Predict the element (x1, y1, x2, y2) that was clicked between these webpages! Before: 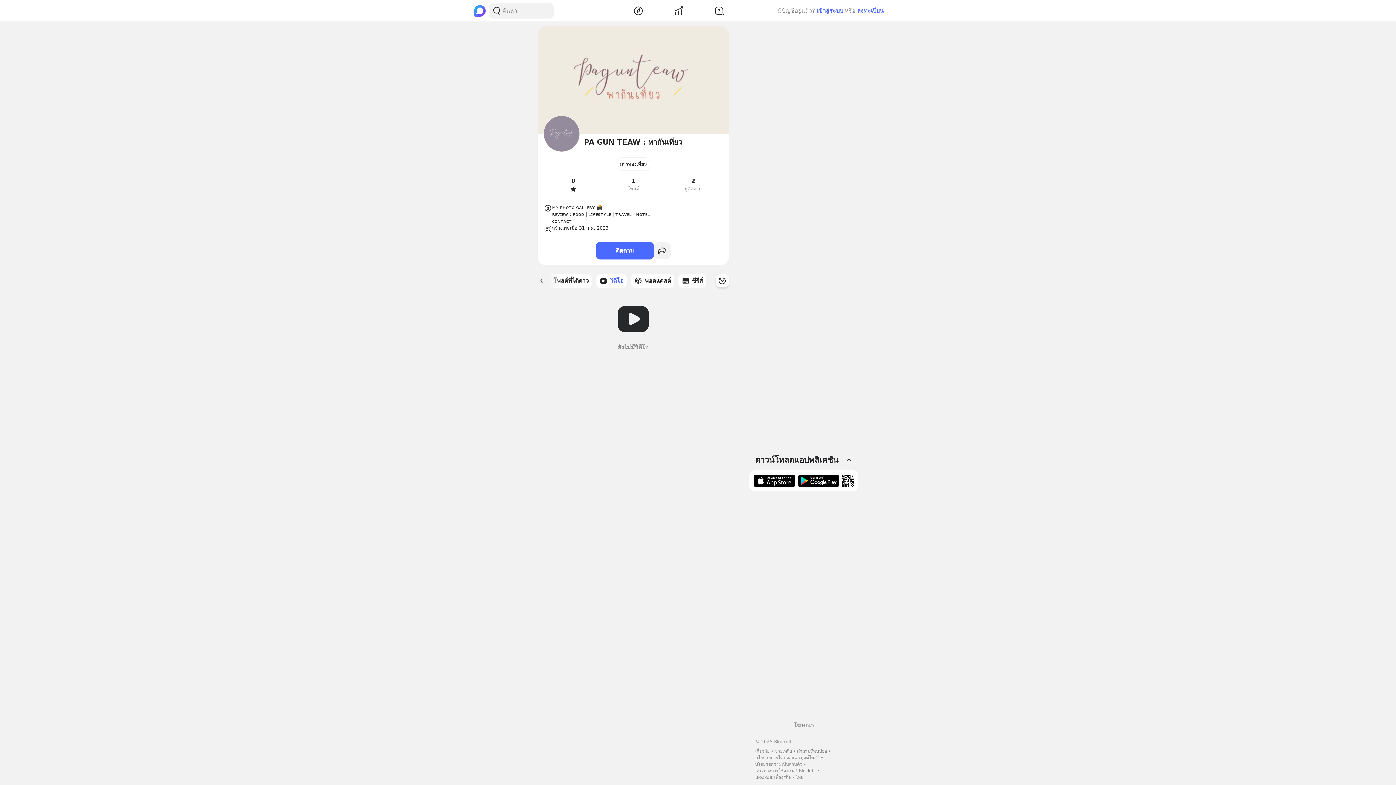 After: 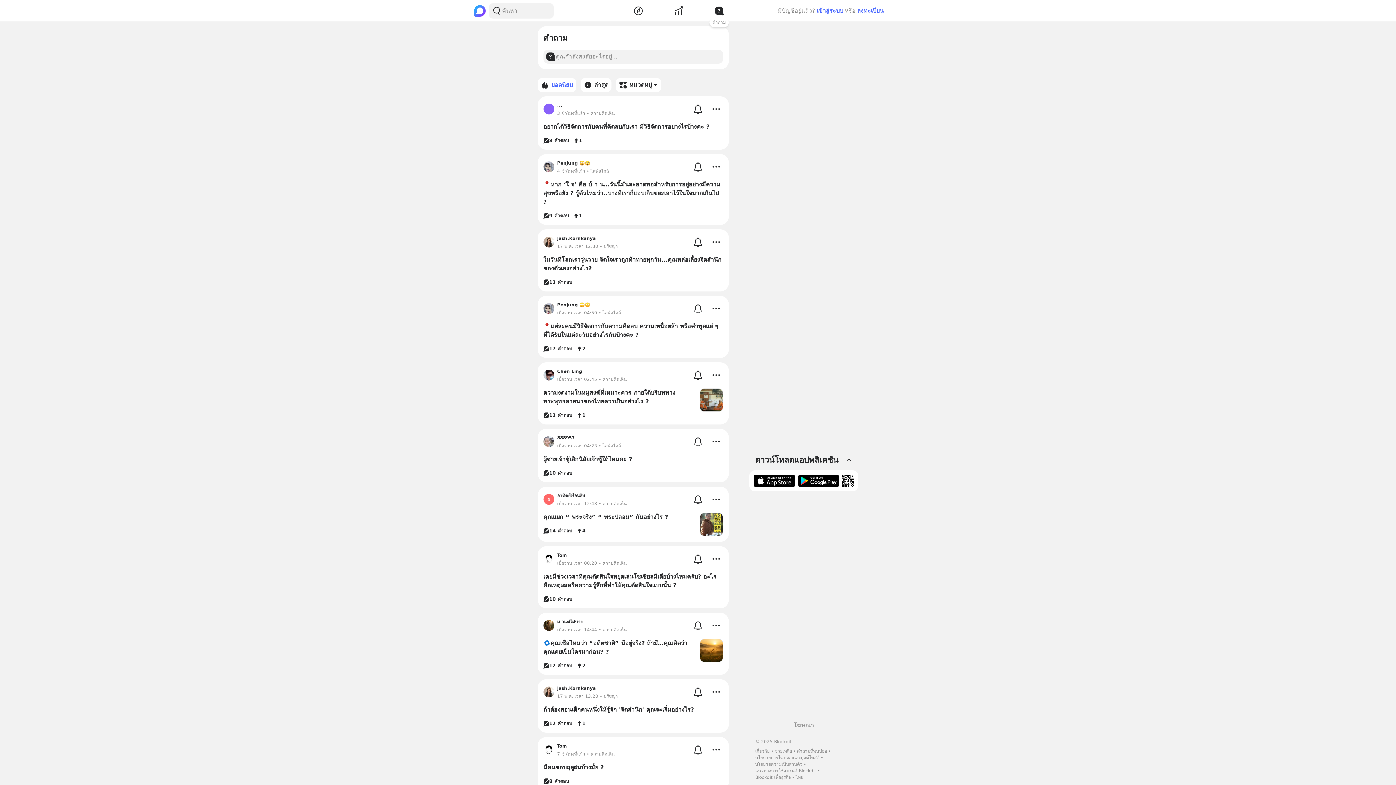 Action: bbox: (713, 5, 724, 16)